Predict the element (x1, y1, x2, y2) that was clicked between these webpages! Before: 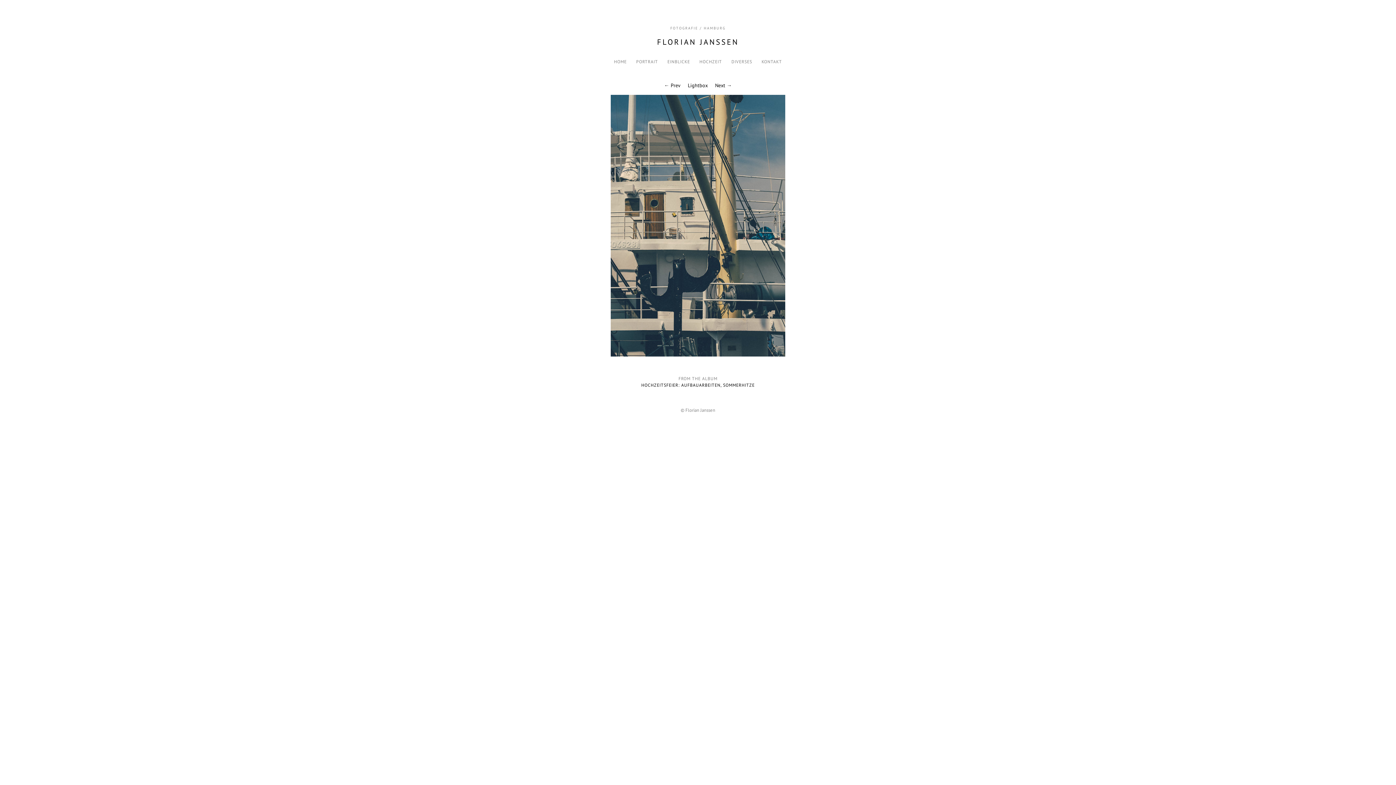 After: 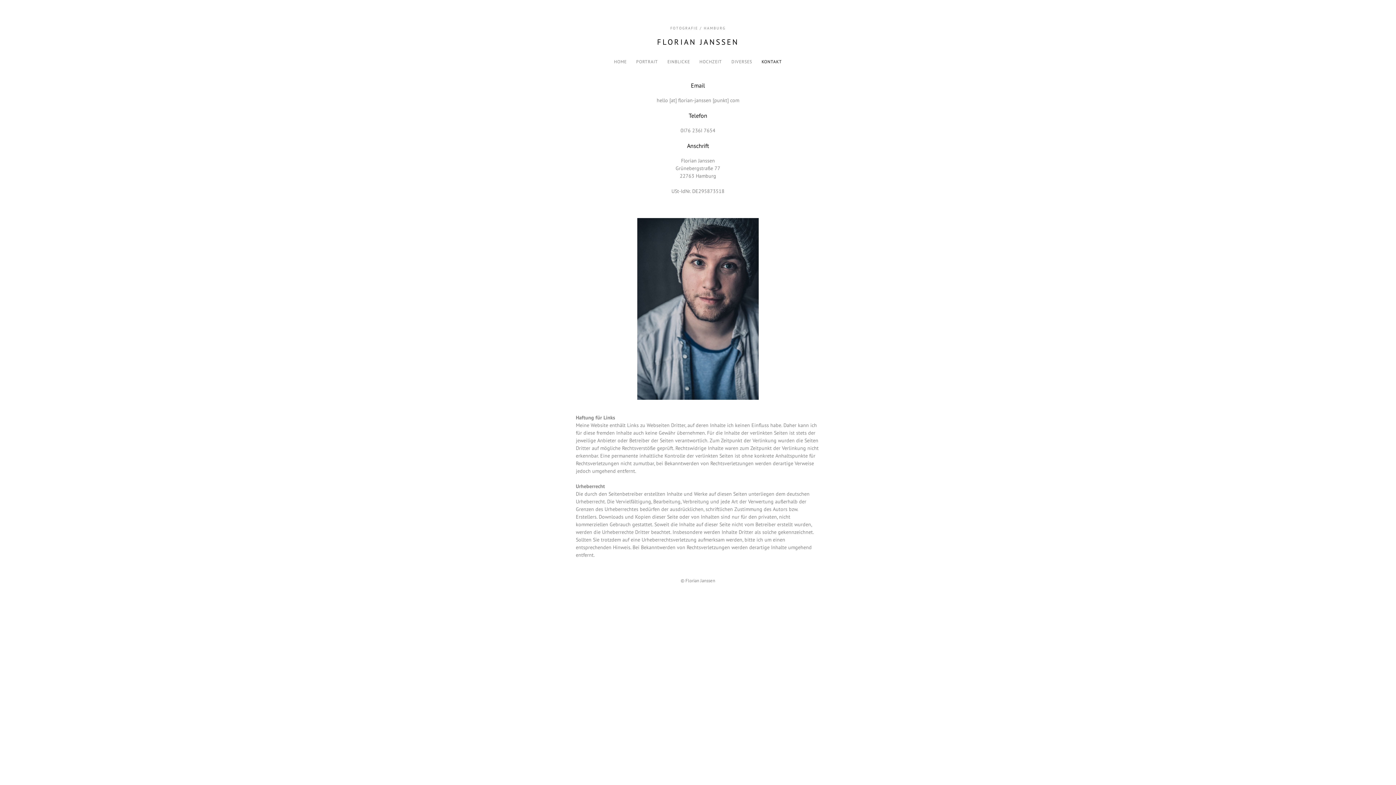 Action: label: KONTAKT bbox: (761, 59, 782, 64)